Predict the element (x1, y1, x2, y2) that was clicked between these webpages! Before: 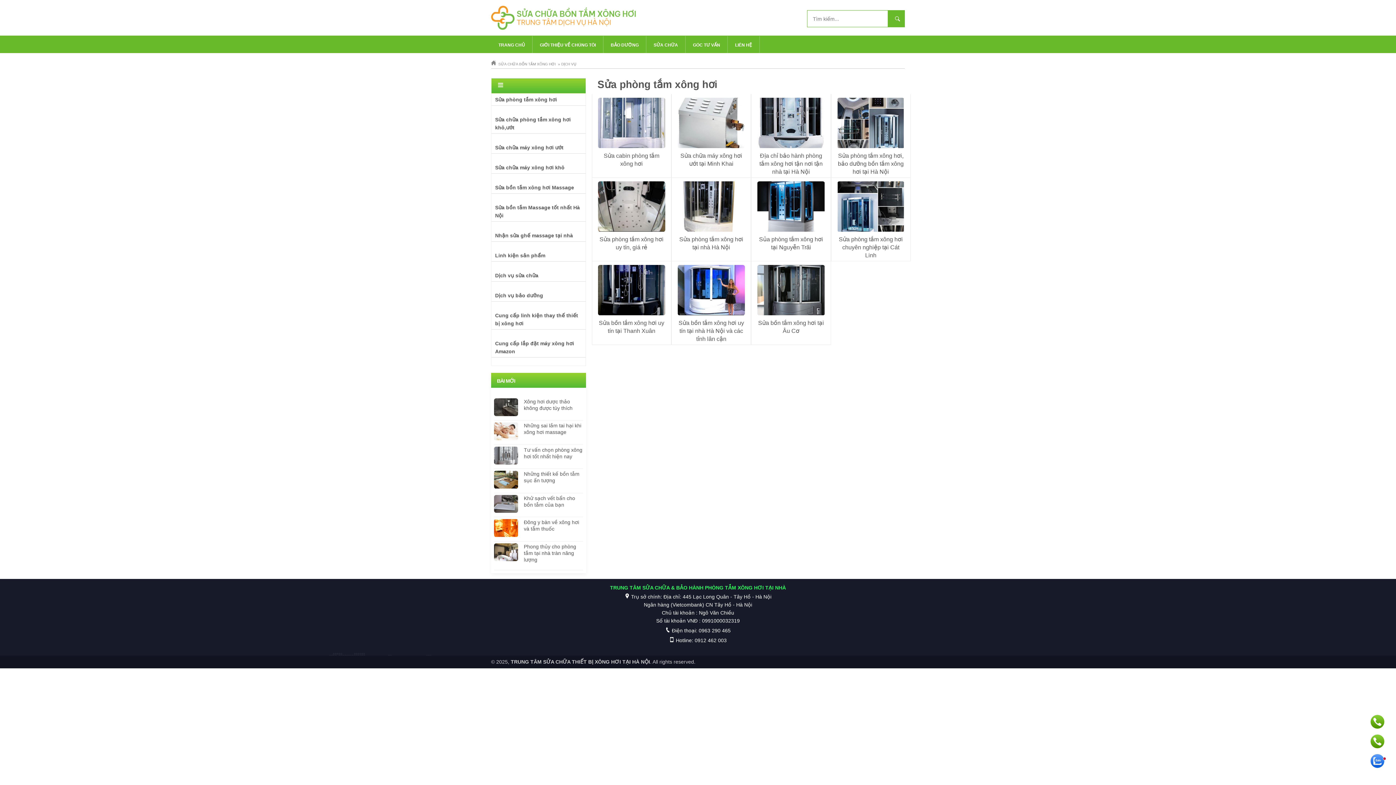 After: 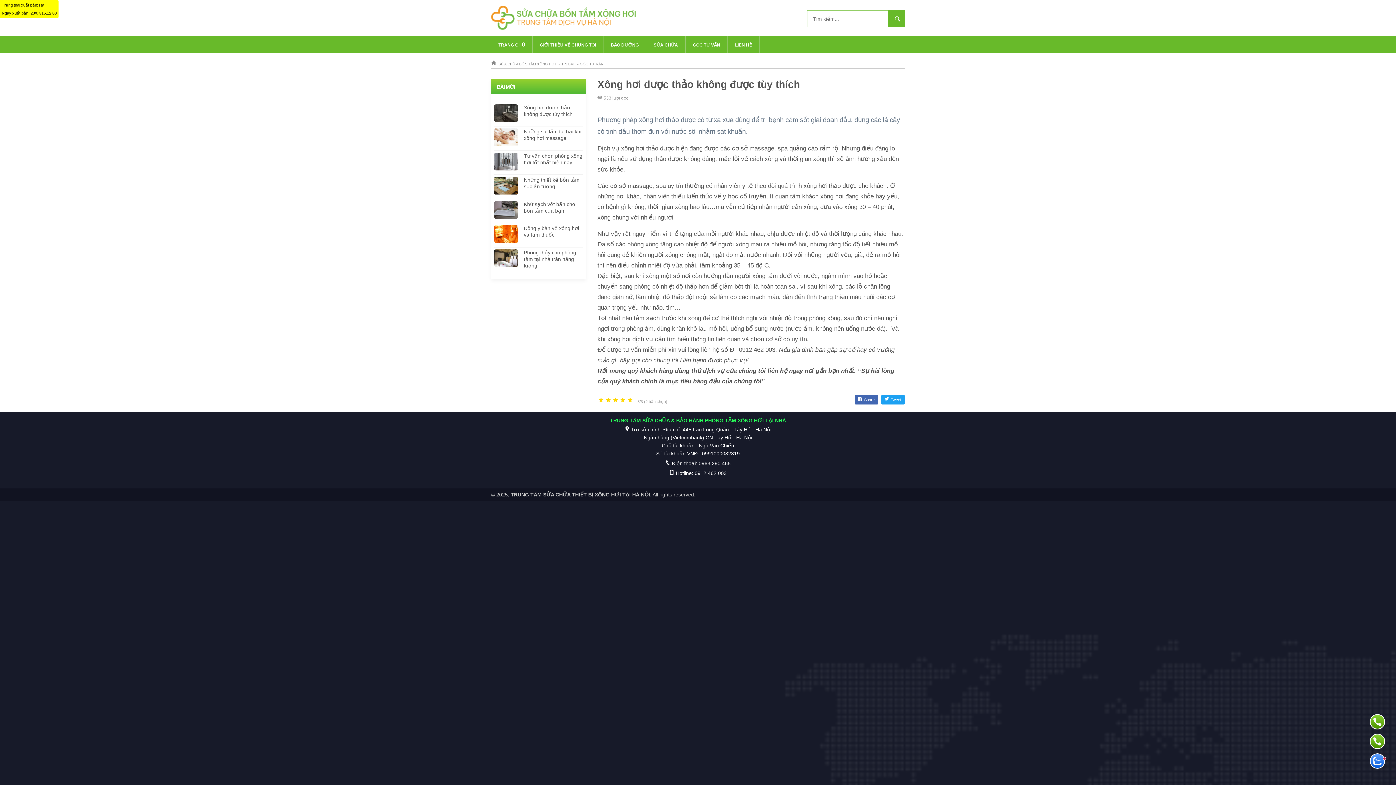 Action: bbox: (494, 398, 518, 416)